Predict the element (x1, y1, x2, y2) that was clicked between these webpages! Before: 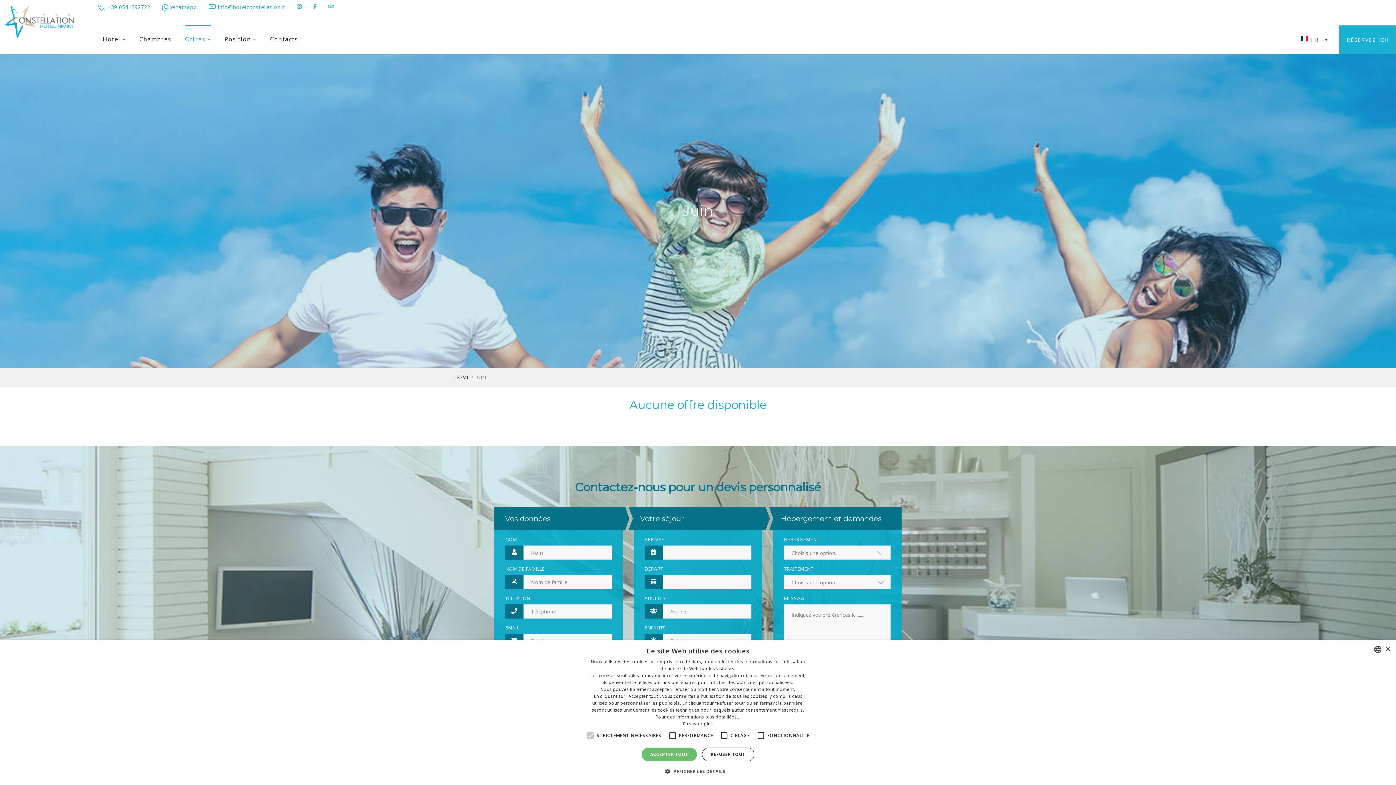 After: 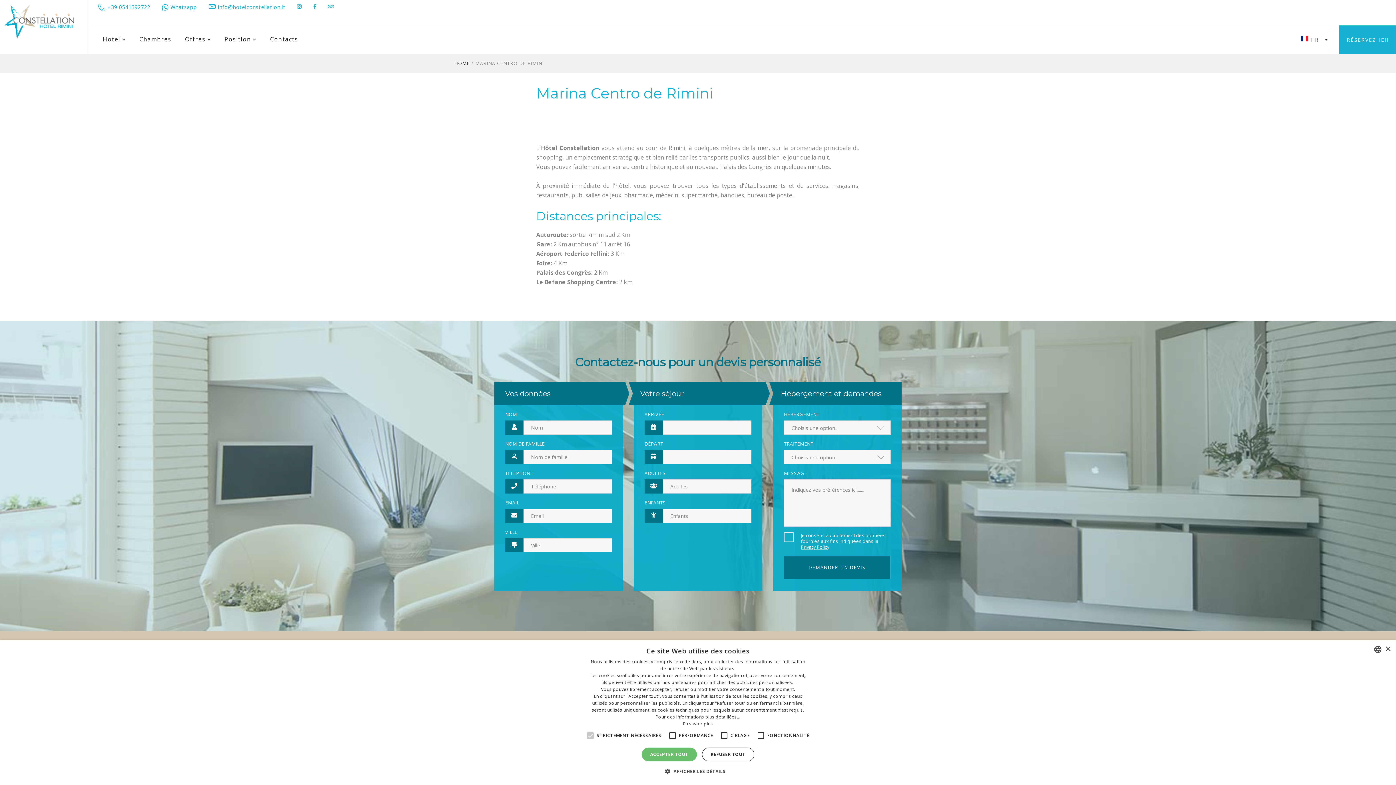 Action: bbox: (224, 25, 256, 53) label: Position 